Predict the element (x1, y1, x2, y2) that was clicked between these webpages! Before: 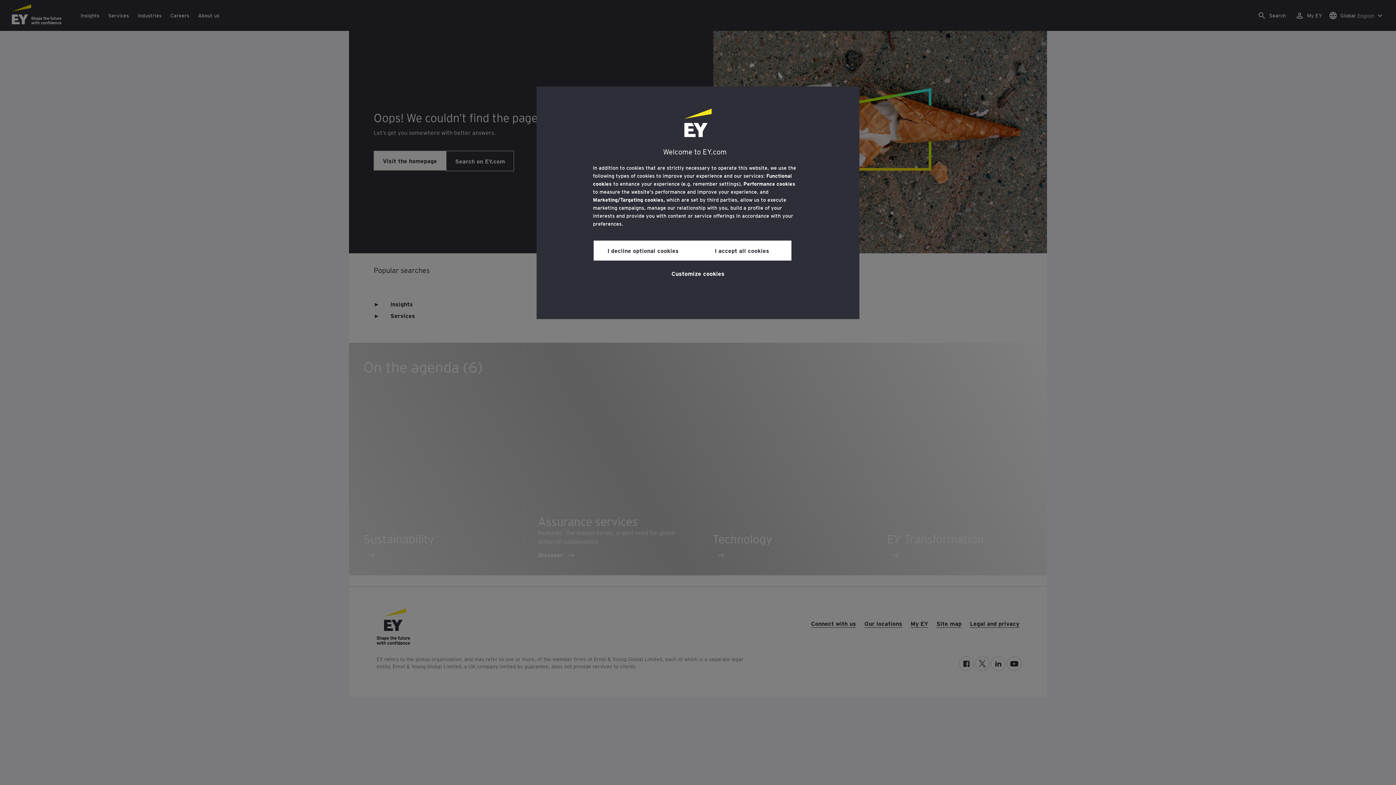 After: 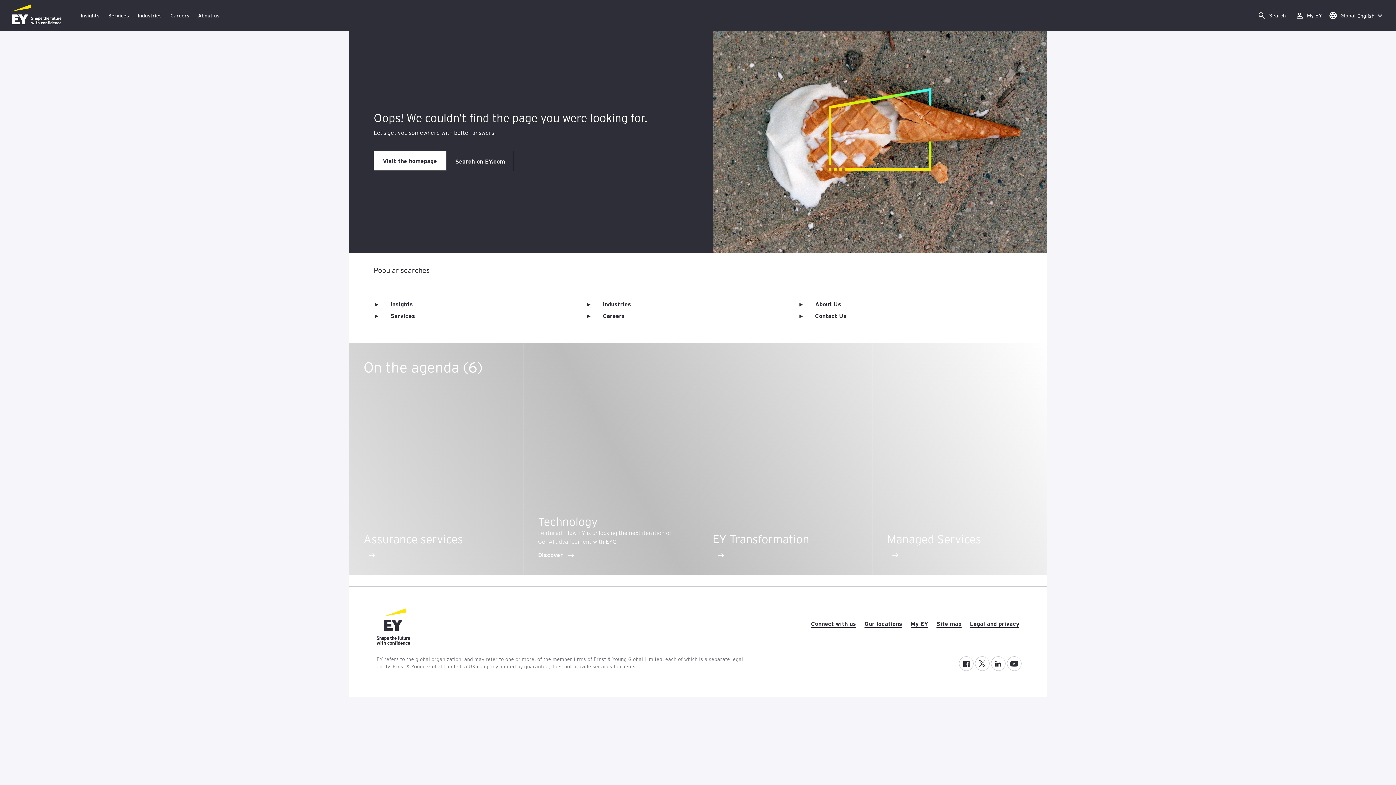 Action: bbox: (692, 240, 791, 260) label: I accept all cookies